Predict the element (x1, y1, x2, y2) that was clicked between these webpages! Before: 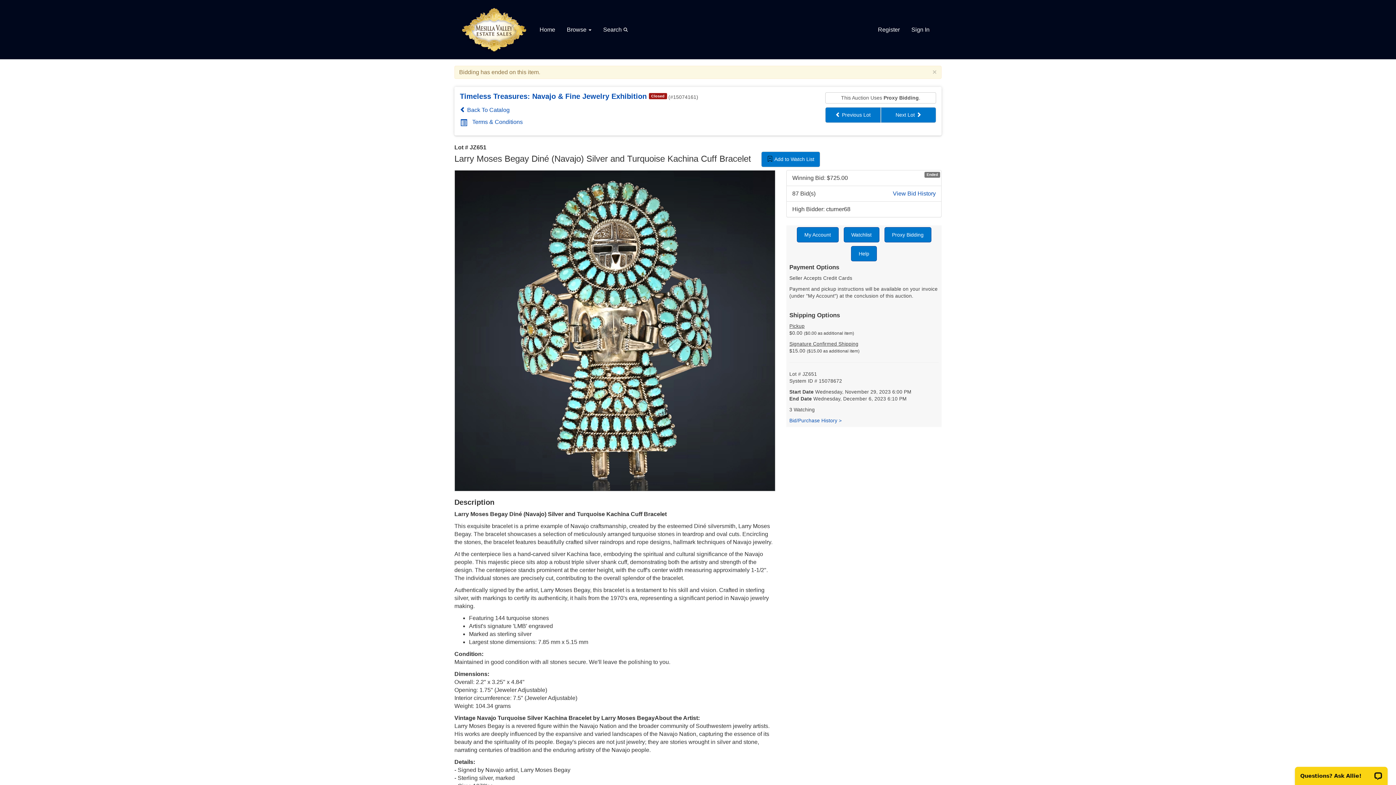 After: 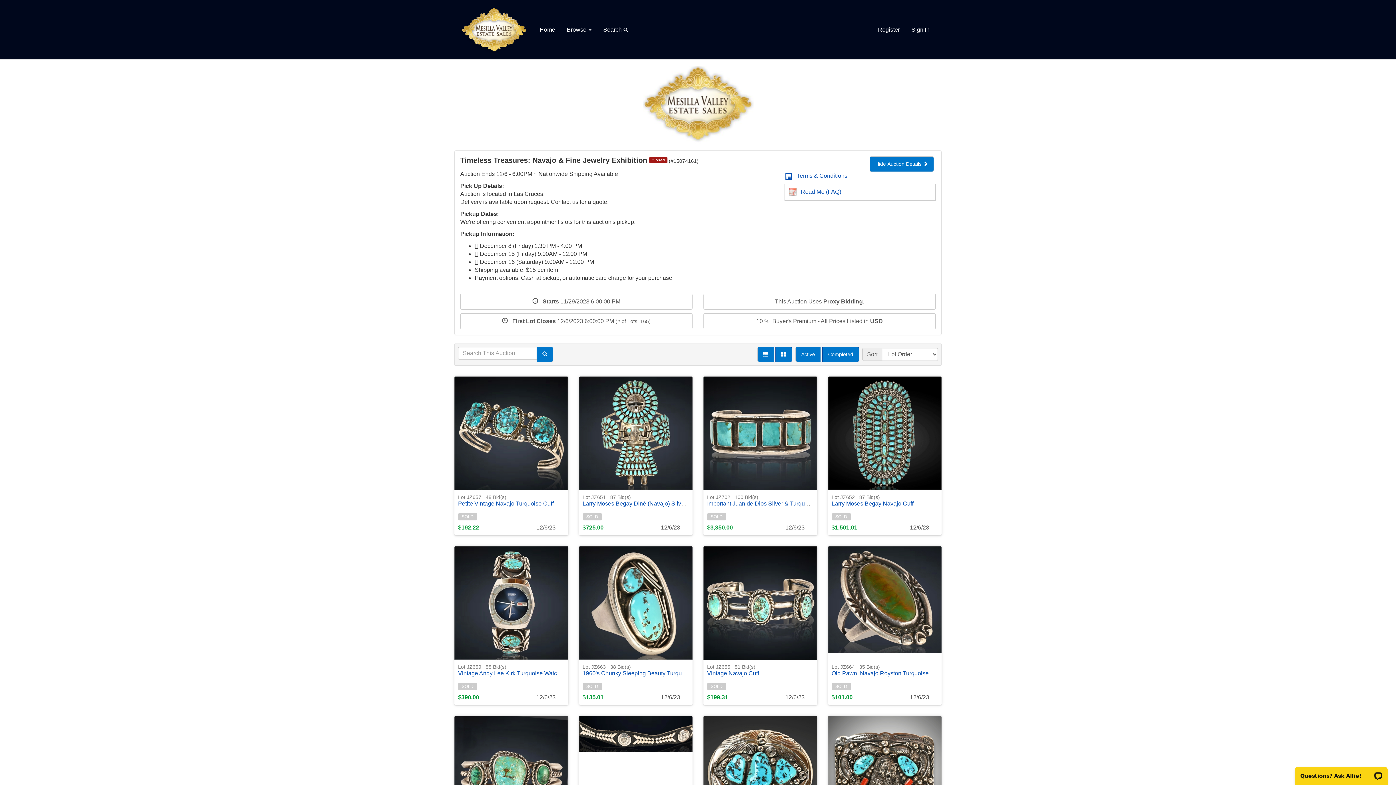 Action: bbox: (460, 106, 509, 113) label:  Back To Catalog